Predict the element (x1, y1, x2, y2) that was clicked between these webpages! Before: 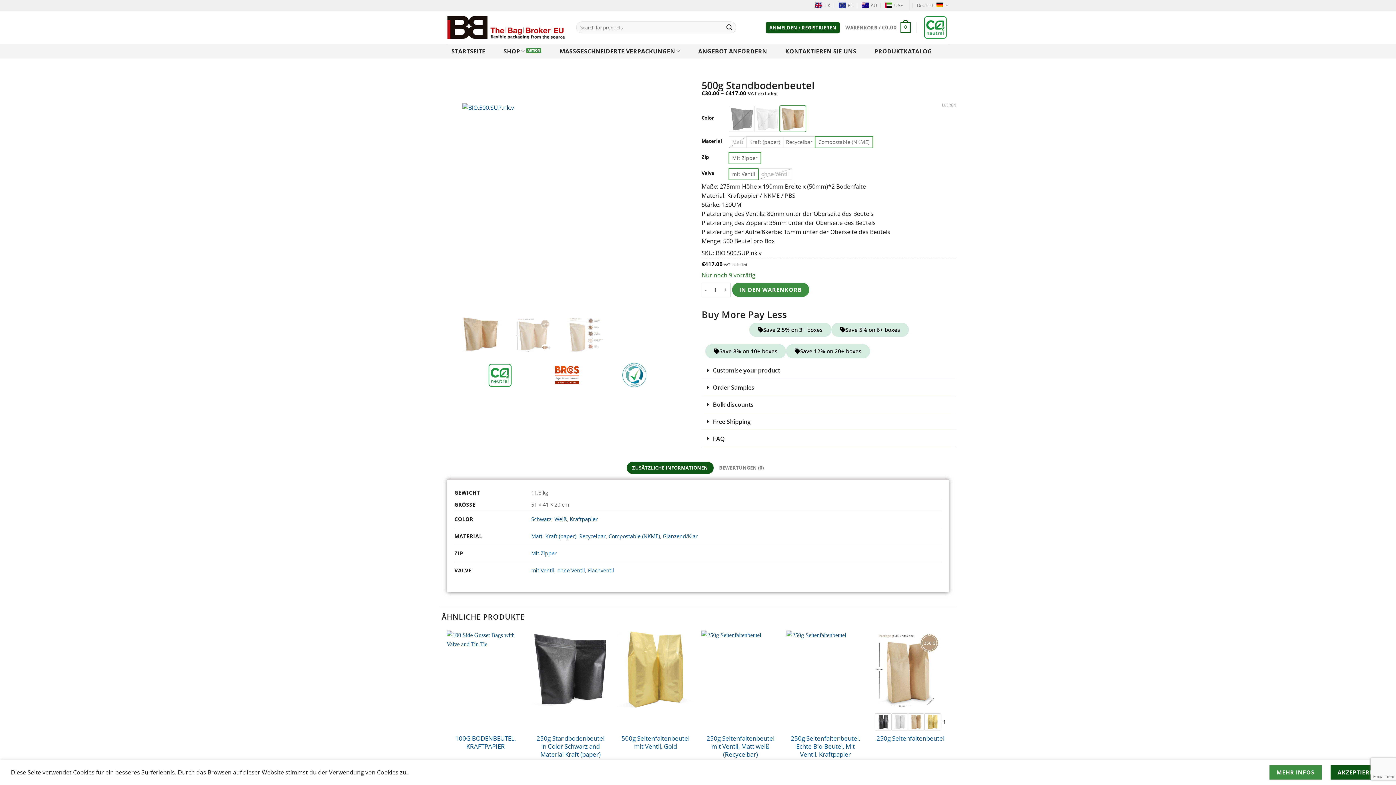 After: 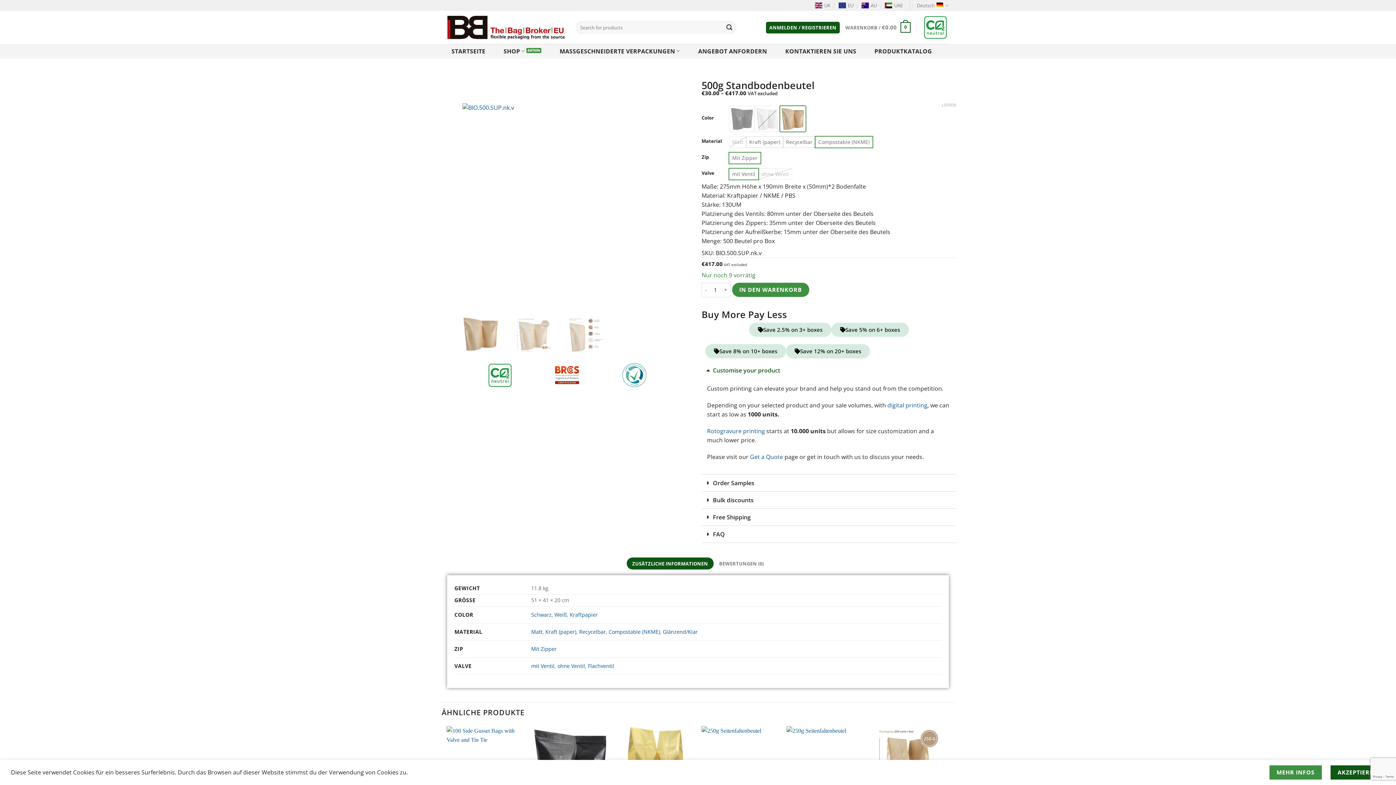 Action: label: Customise your product bbox: (713, 366, 780, 374)